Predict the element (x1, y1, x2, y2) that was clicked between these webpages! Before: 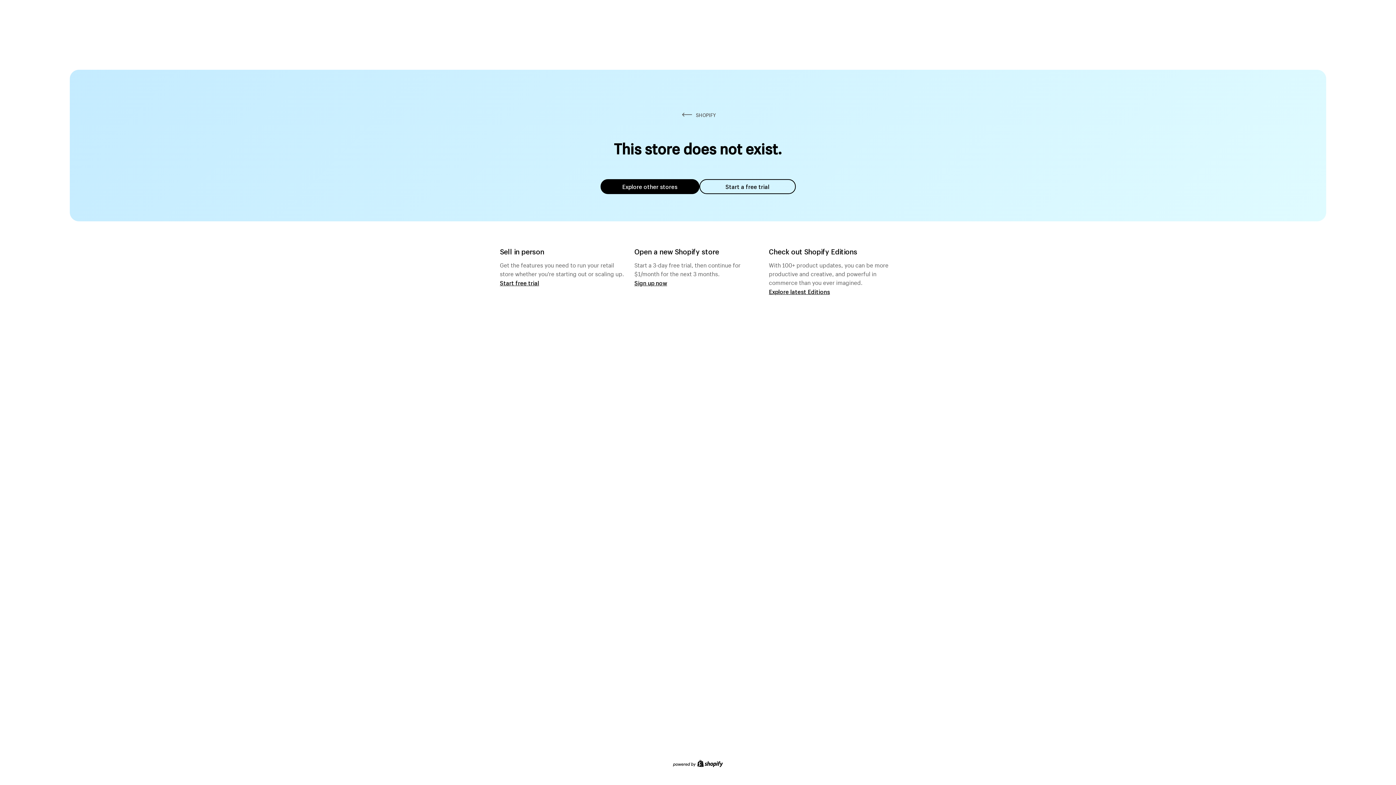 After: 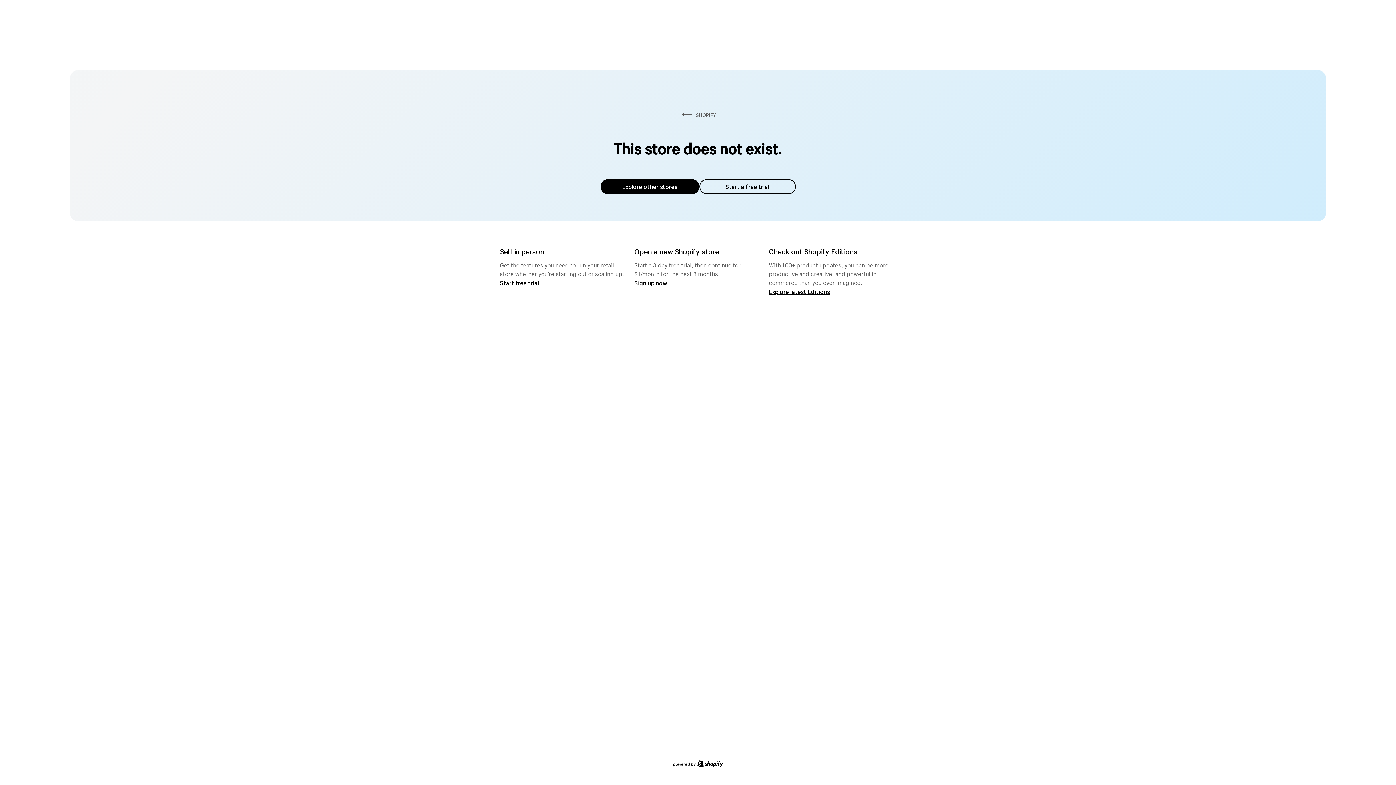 Action: bbox: (699, 179, 795, 194) label: Start a free trial